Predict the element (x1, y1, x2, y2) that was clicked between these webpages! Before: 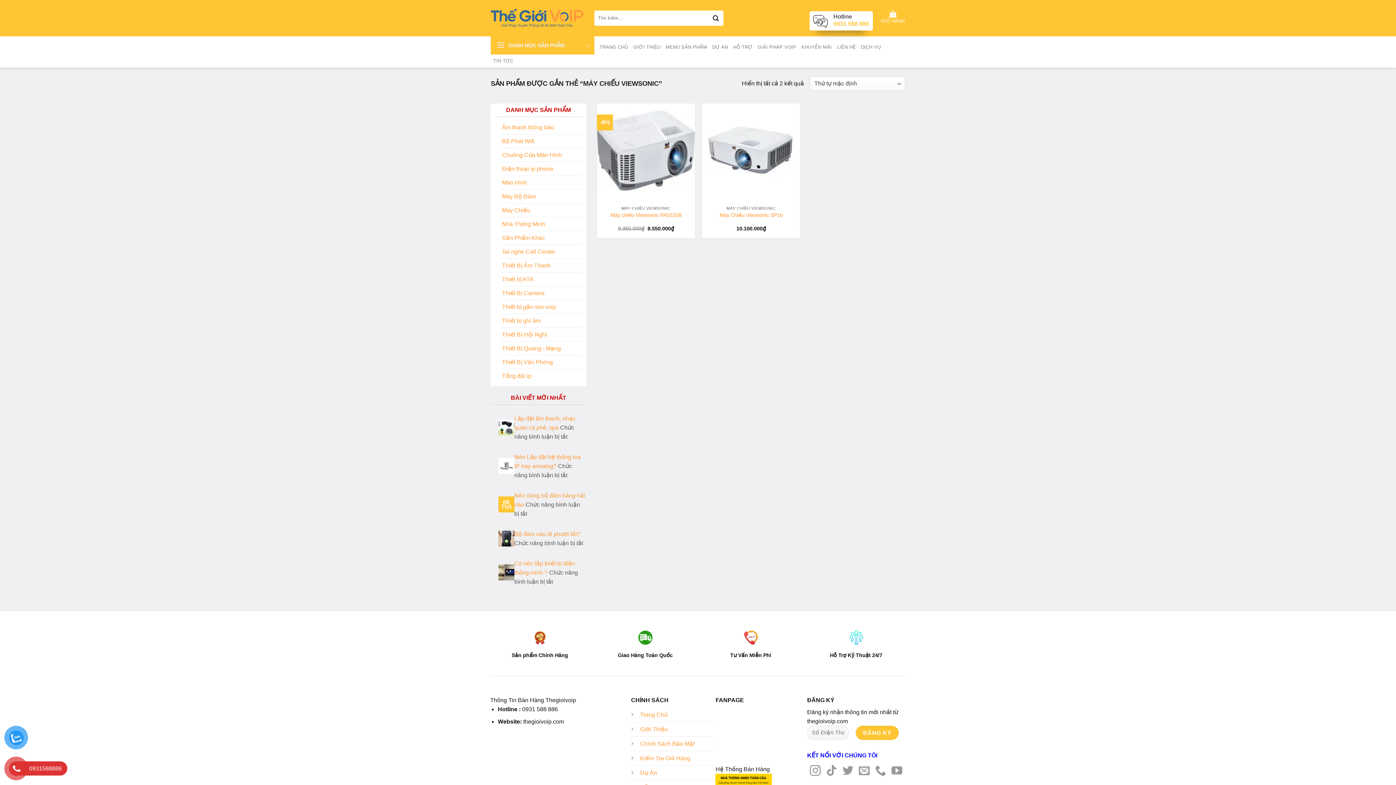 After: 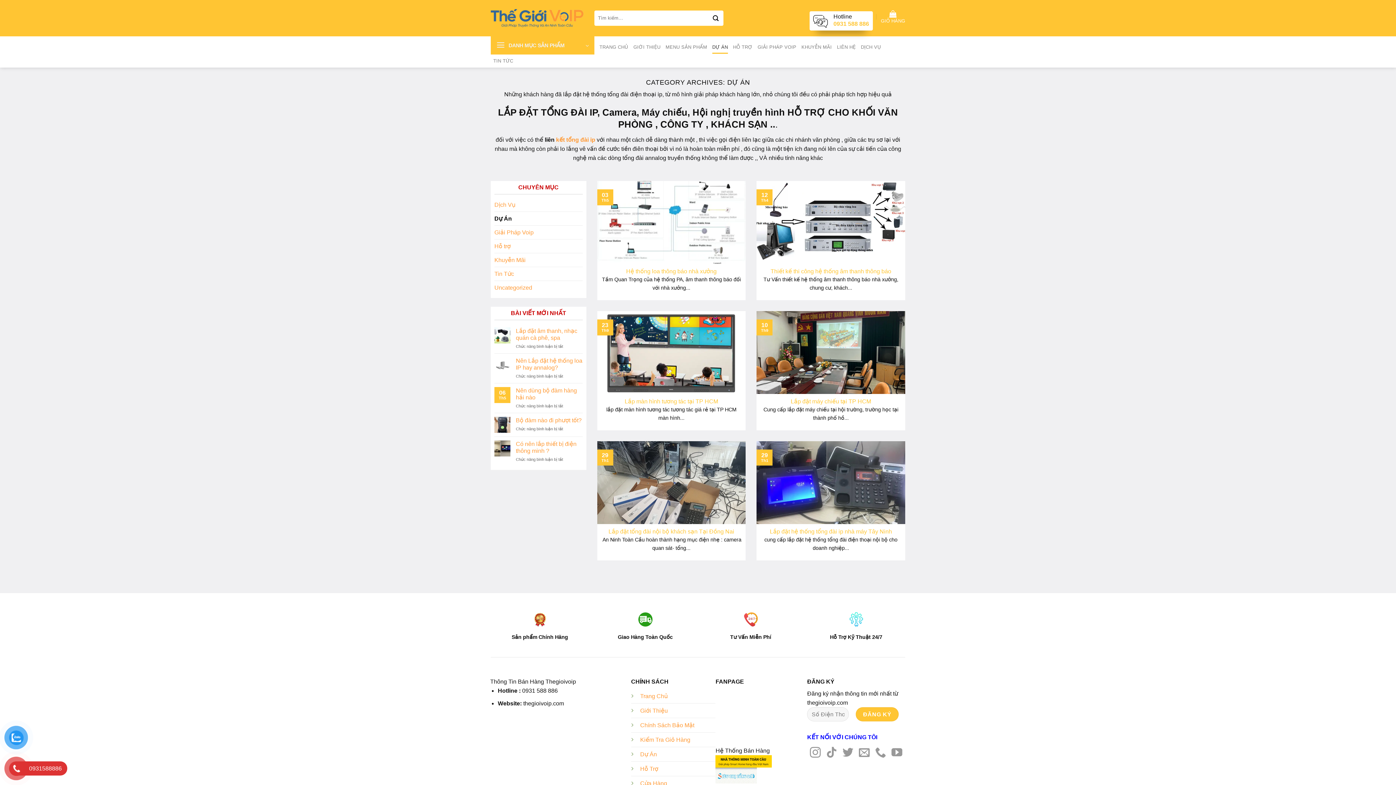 Action: bbox: (640, 770, 657, 776) label: Dự Án